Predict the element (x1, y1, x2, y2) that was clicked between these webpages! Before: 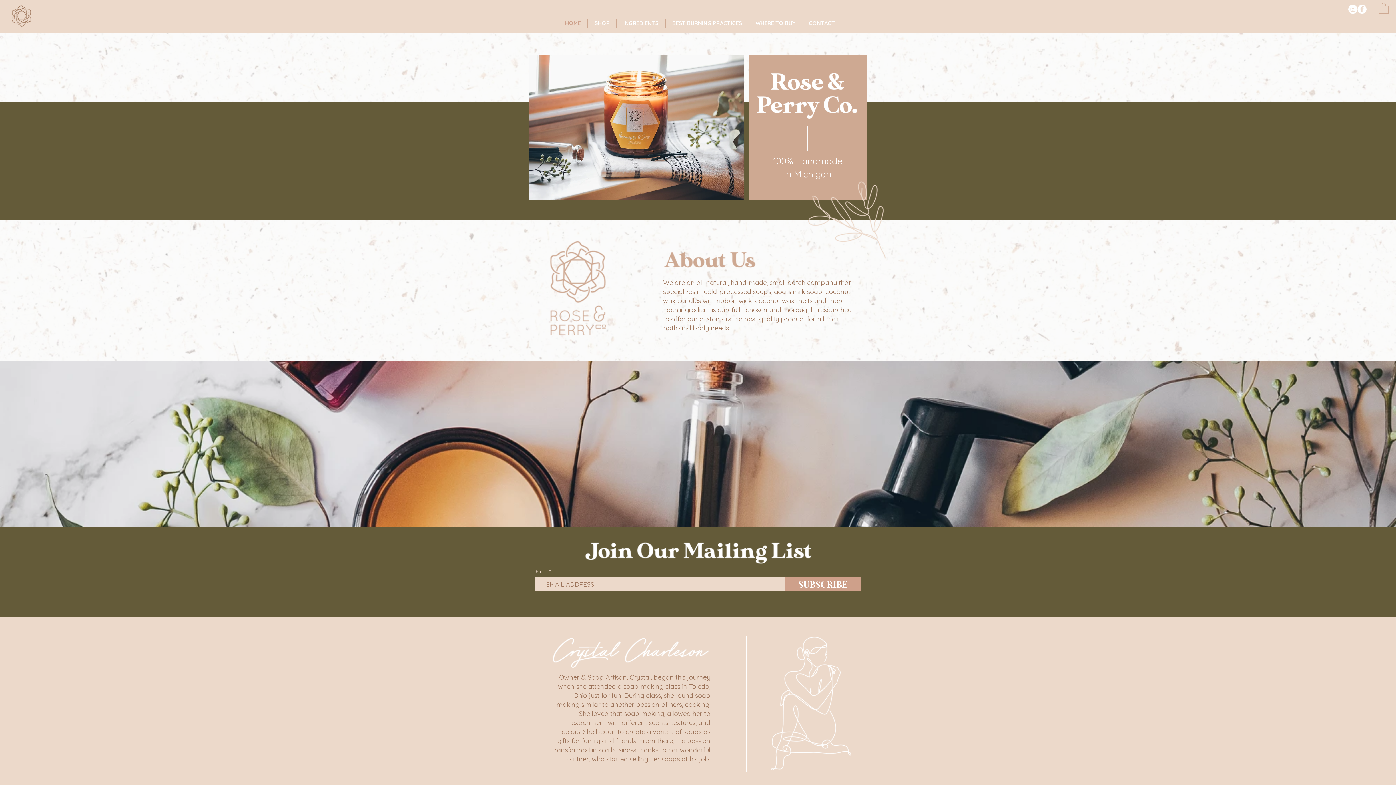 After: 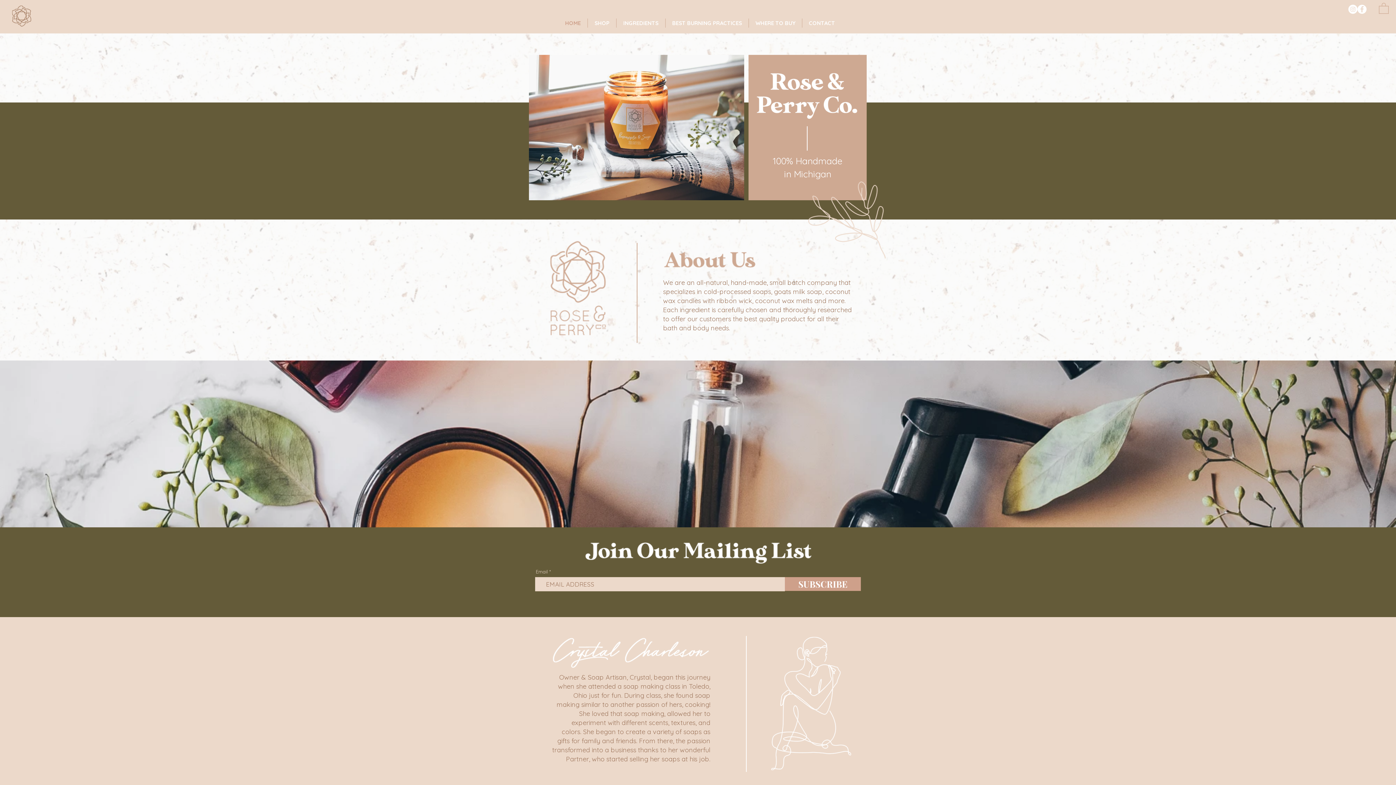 Action: label: Facebook bbox: (1357, 4, 1366, 13)